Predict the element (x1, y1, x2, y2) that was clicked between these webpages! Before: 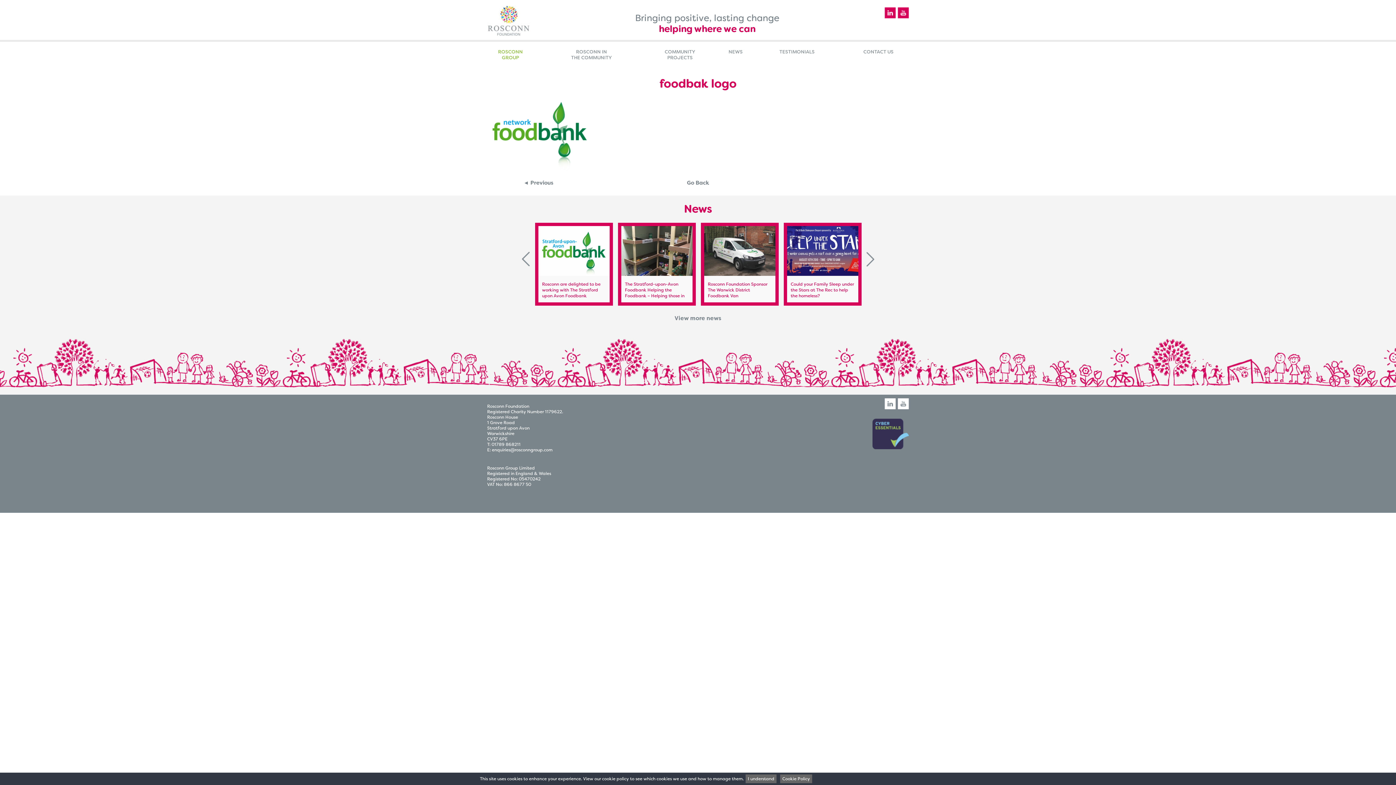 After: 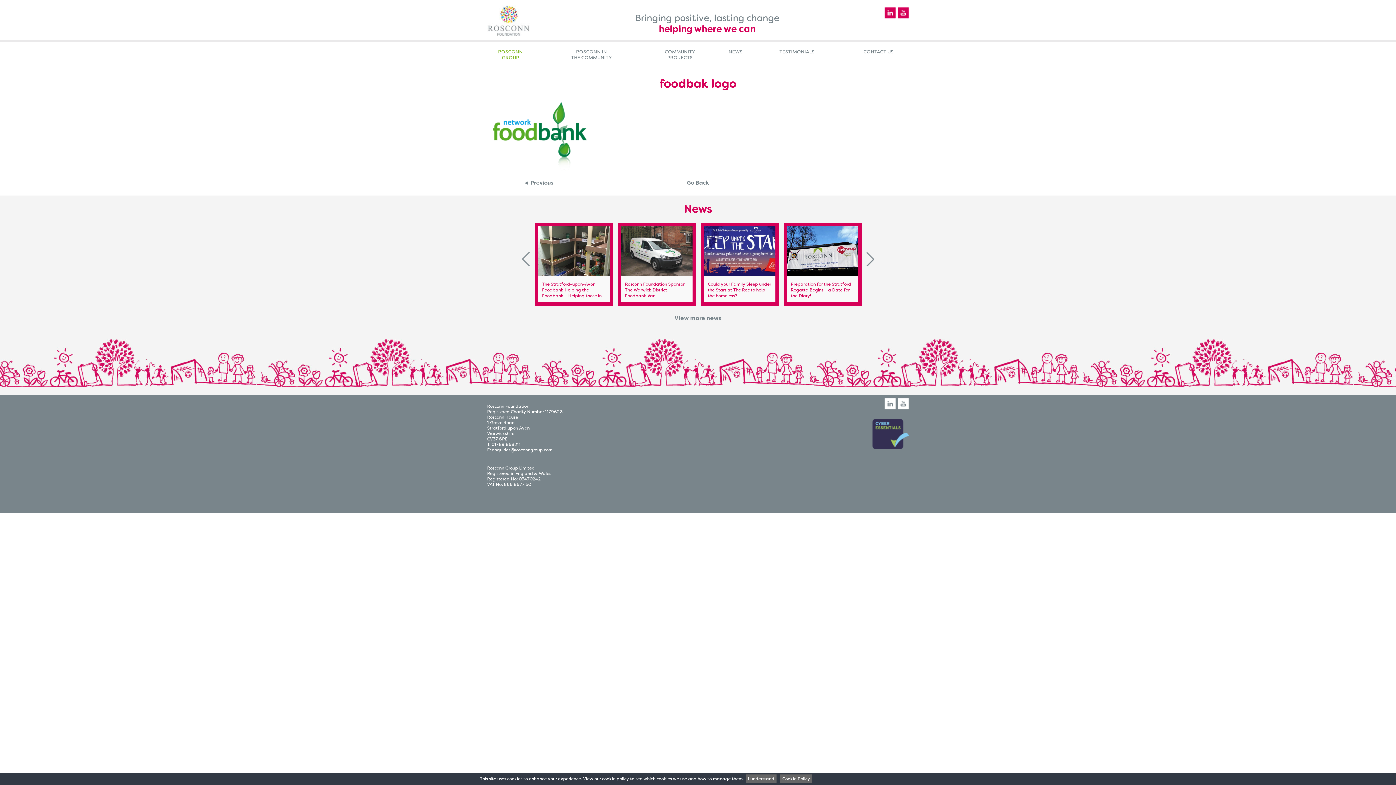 Action: label: Next bbox: (866, 252, 874, 266)